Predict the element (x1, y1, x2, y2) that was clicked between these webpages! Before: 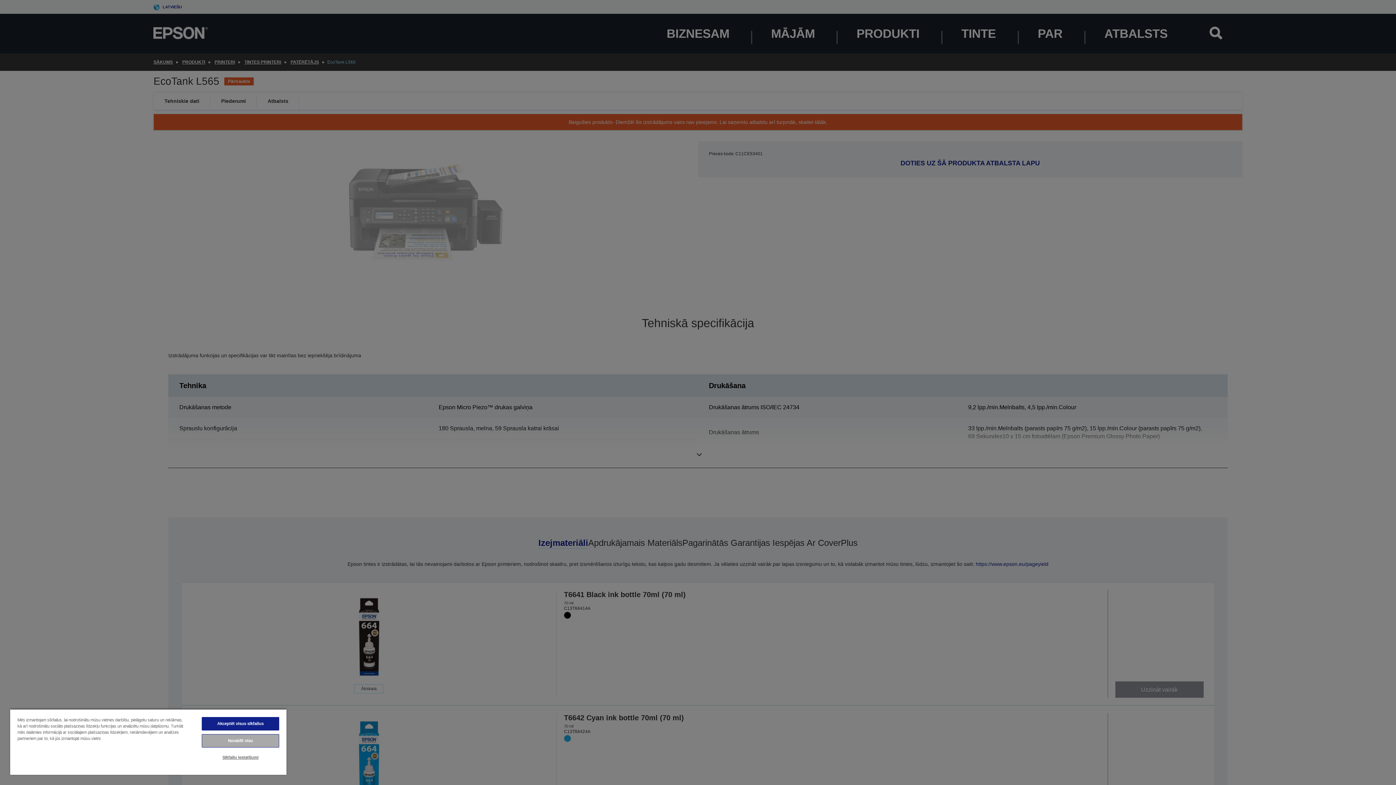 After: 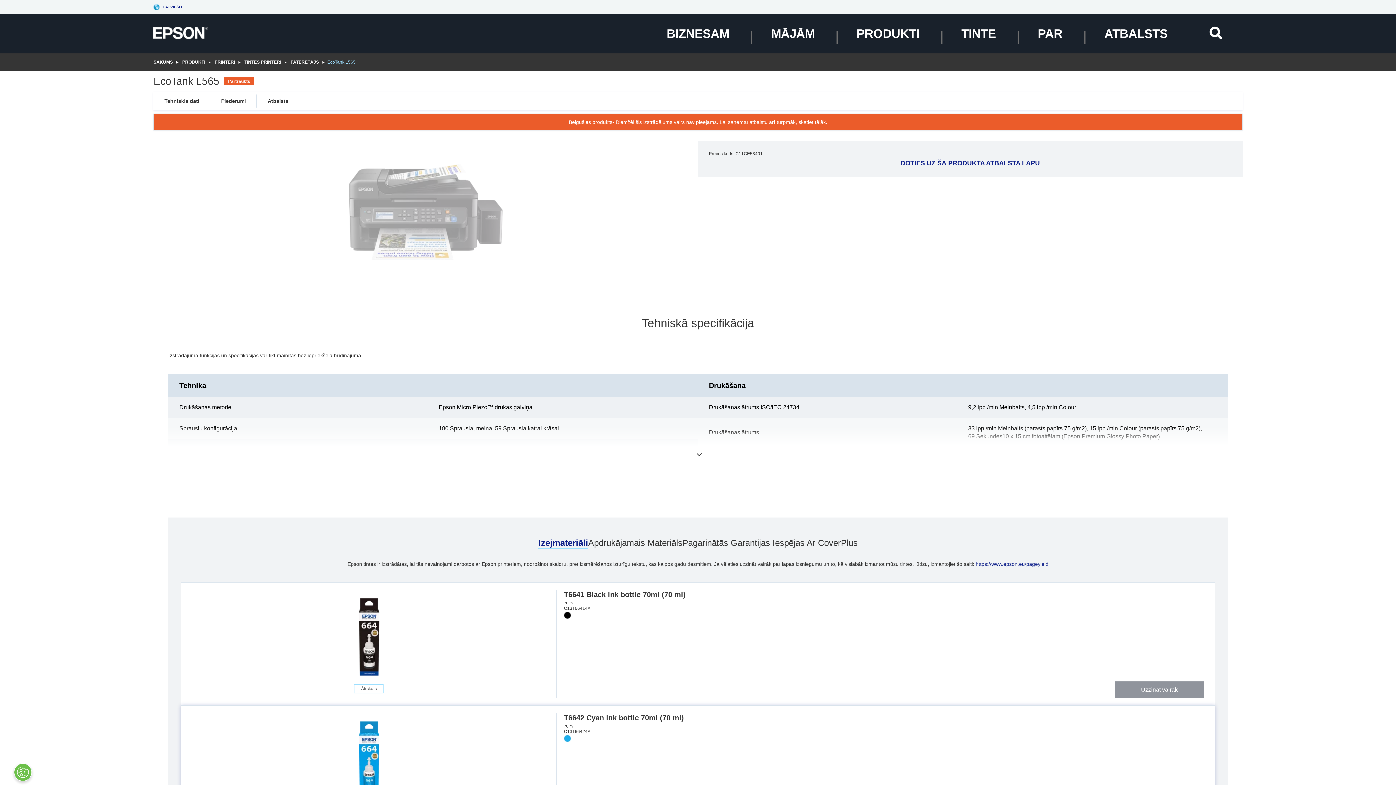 Action: bbox: (201, 734, 279, 748) label: Noraidīt visu